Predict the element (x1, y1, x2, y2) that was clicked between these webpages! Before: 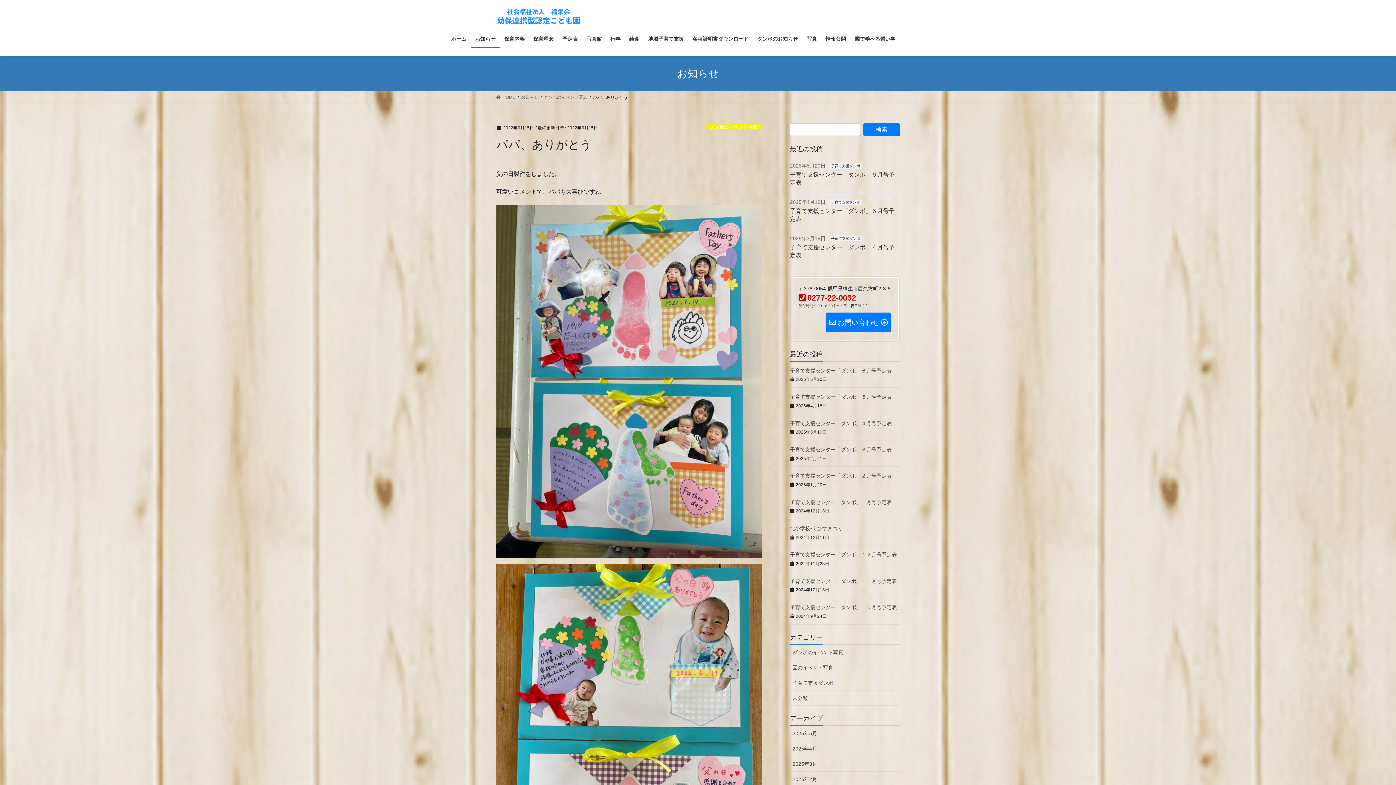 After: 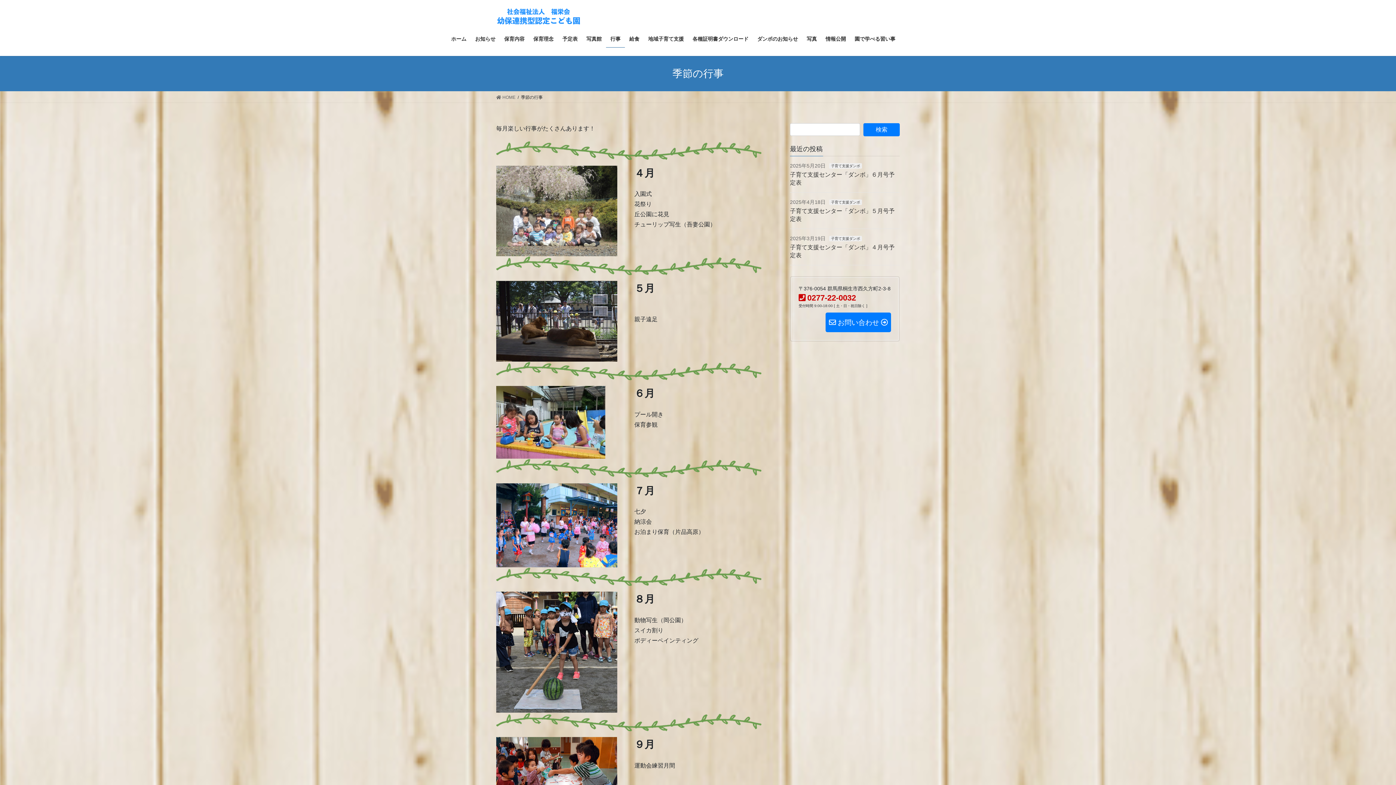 Action: label: 行事 bbox: (606, 30, 625, 47)